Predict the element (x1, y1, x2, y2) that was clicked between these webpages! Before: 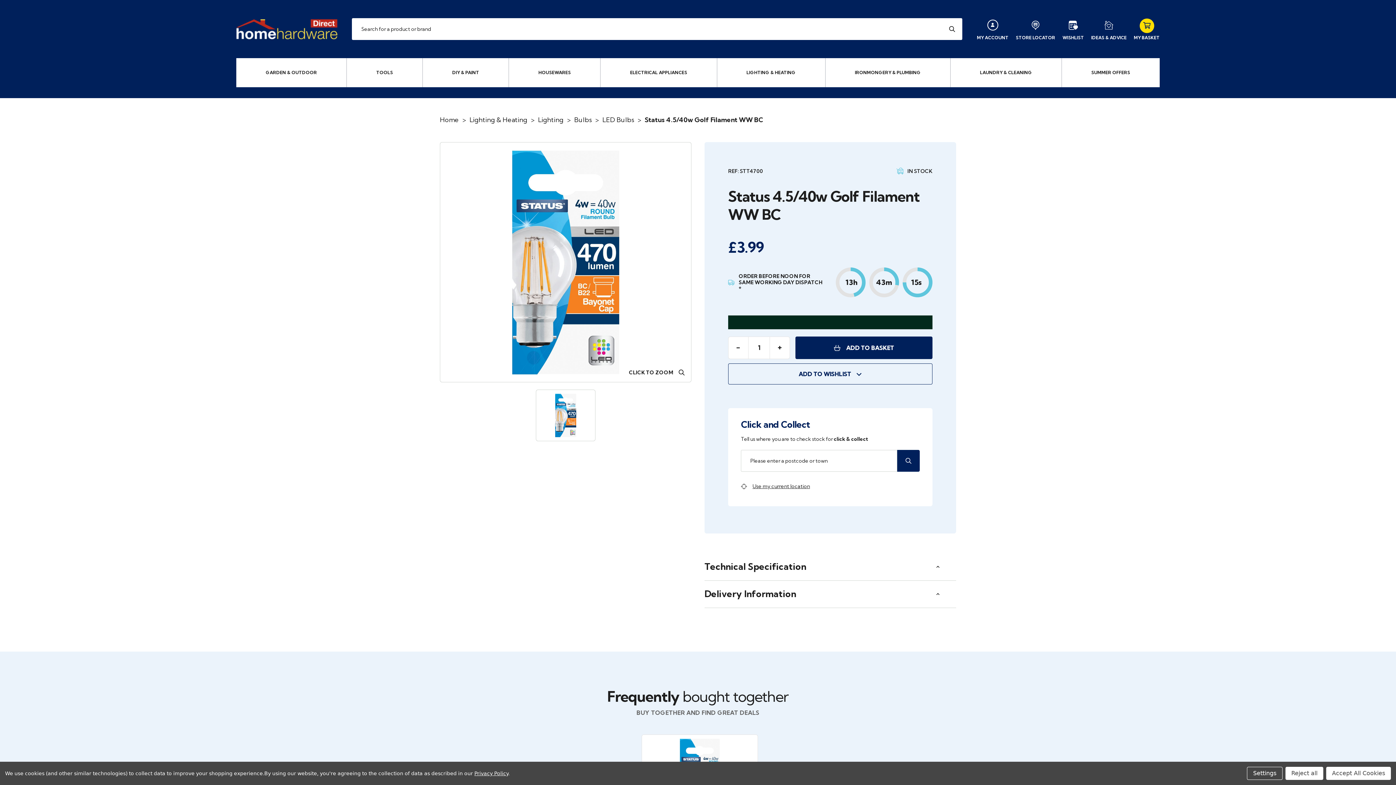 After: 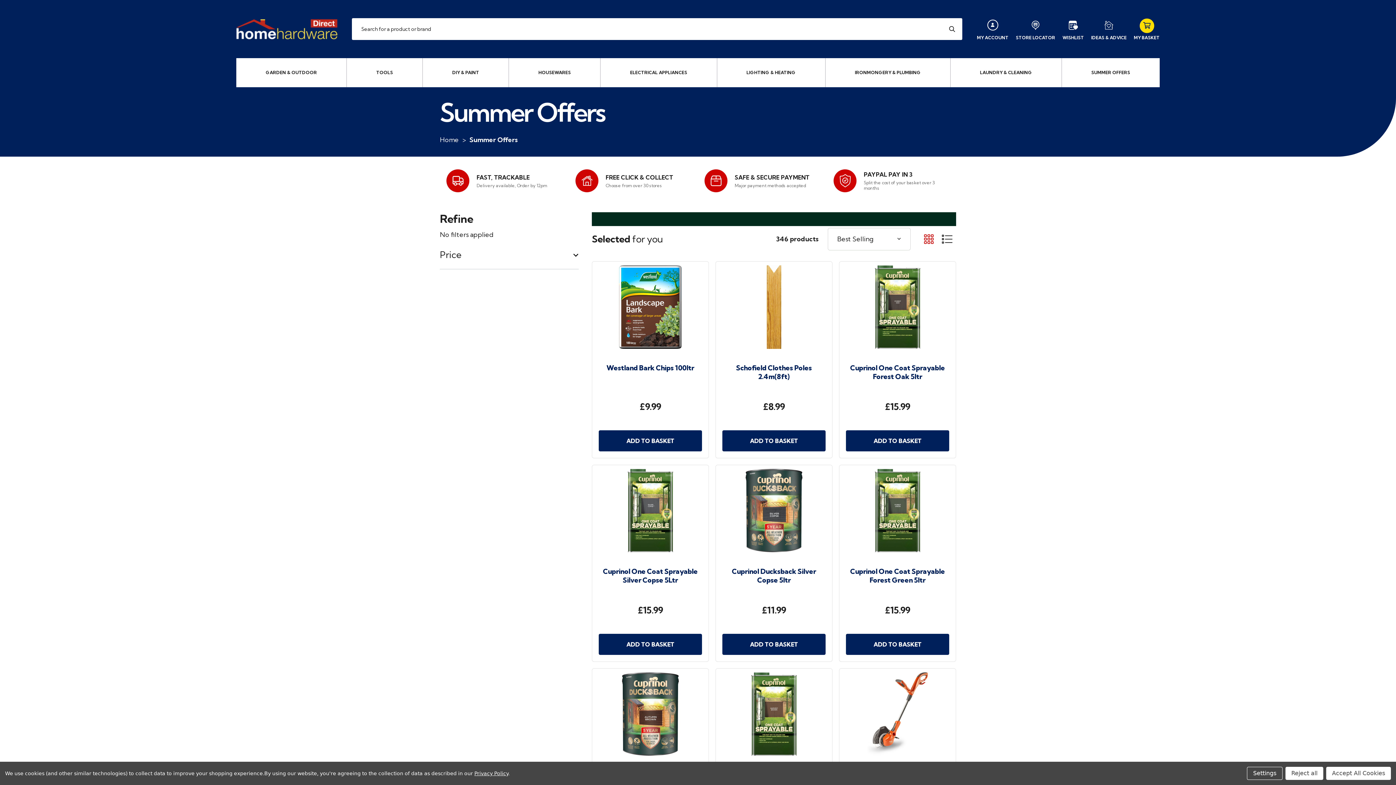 Action: bbox: (1062, 58, 1159, 87) label: SUMMER OFFERS